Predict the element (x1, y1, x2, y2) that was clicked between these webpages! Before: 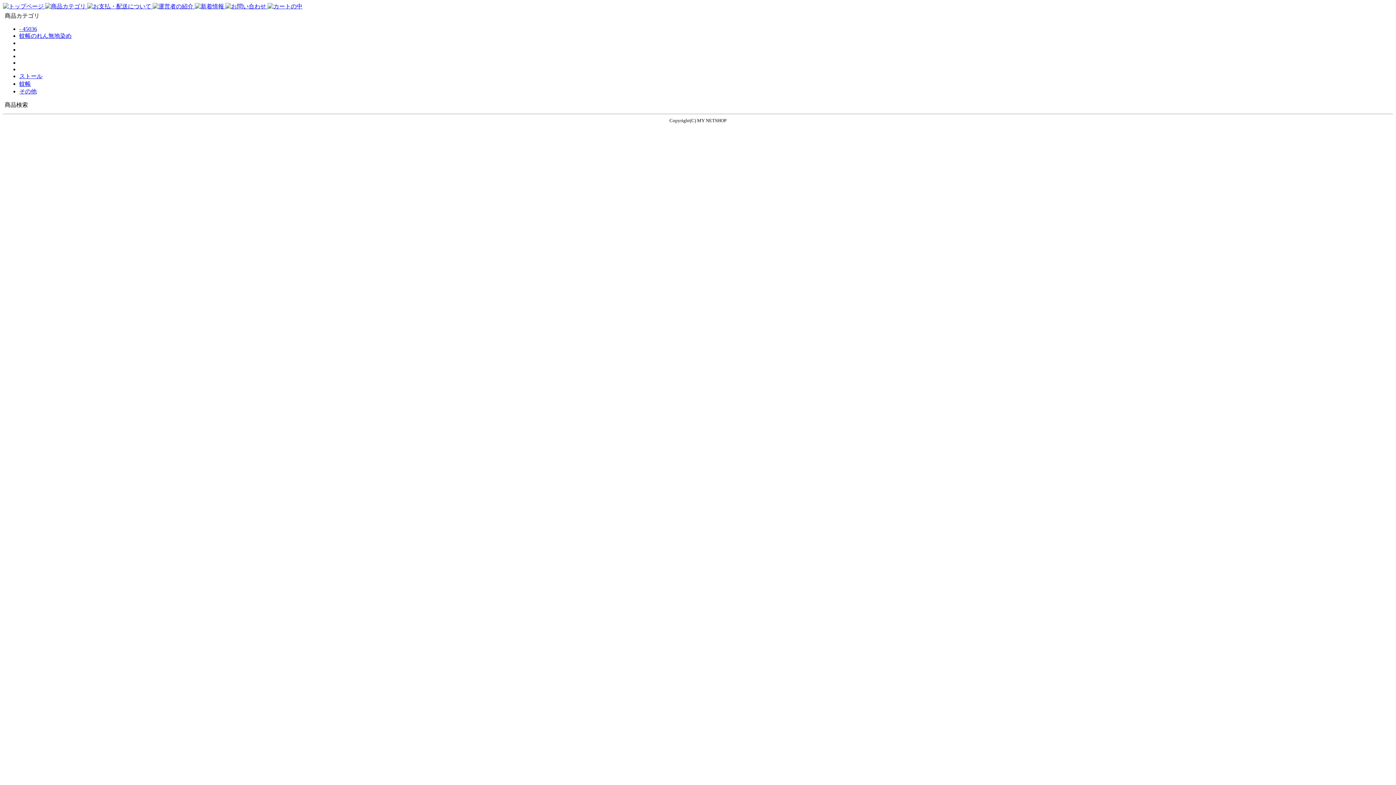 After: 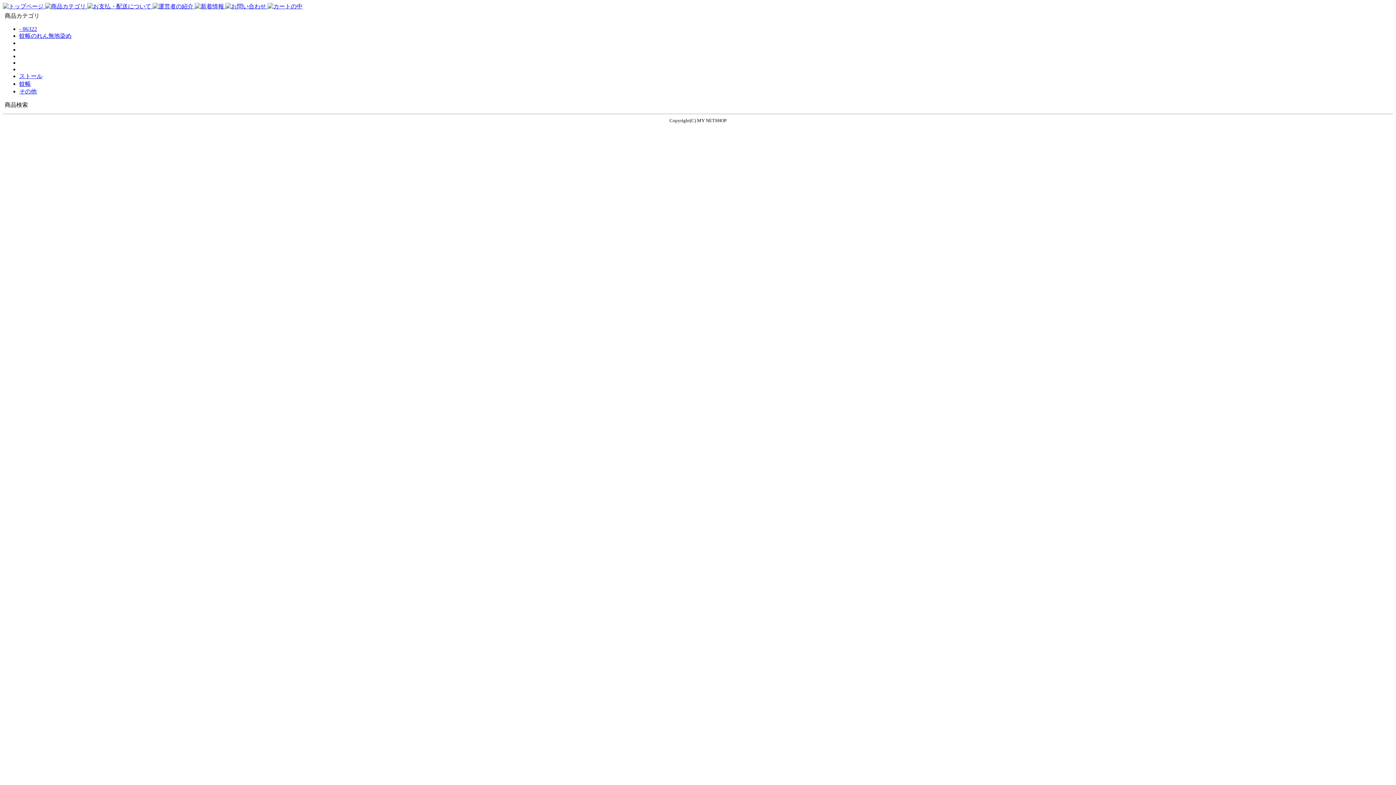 Action: bbox: (19, 80, 30, 86) label: 蚊帳